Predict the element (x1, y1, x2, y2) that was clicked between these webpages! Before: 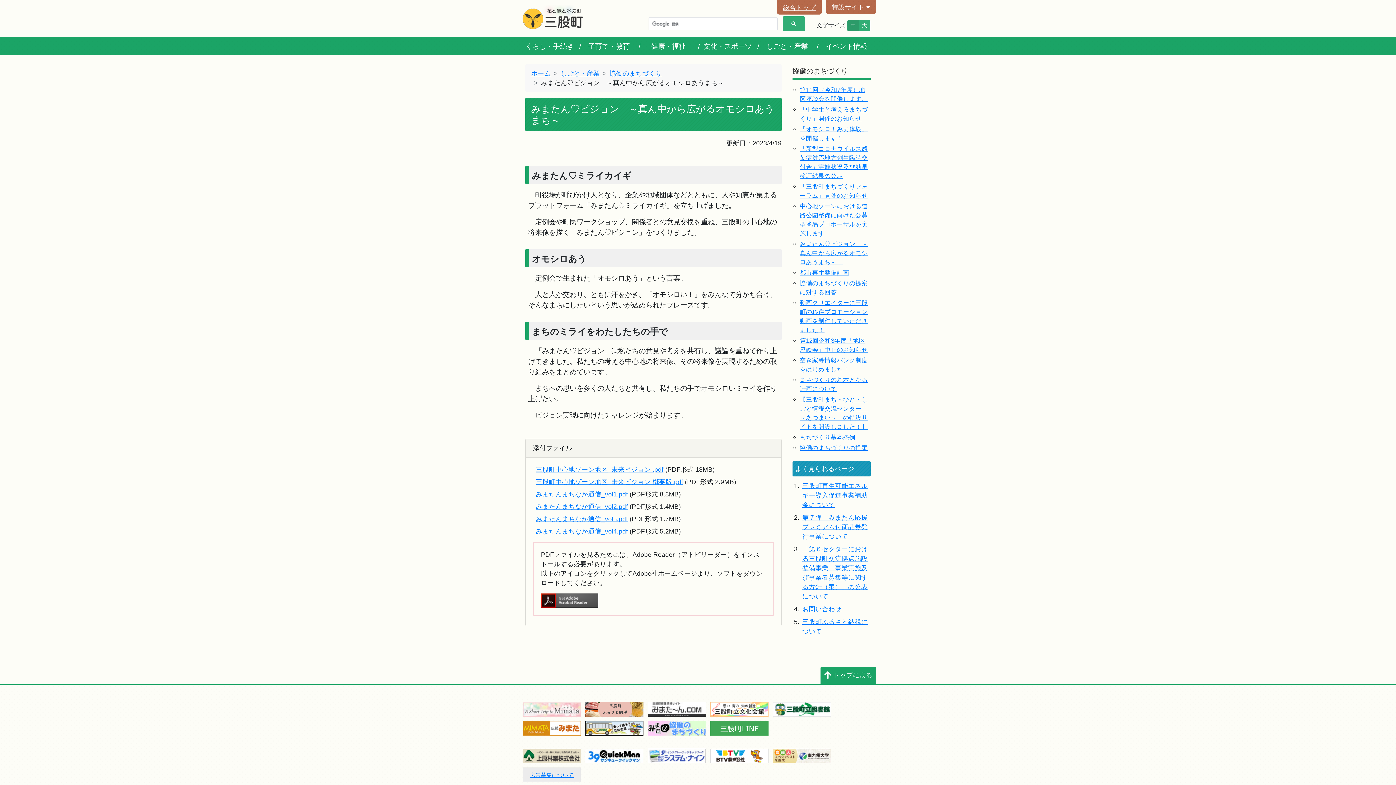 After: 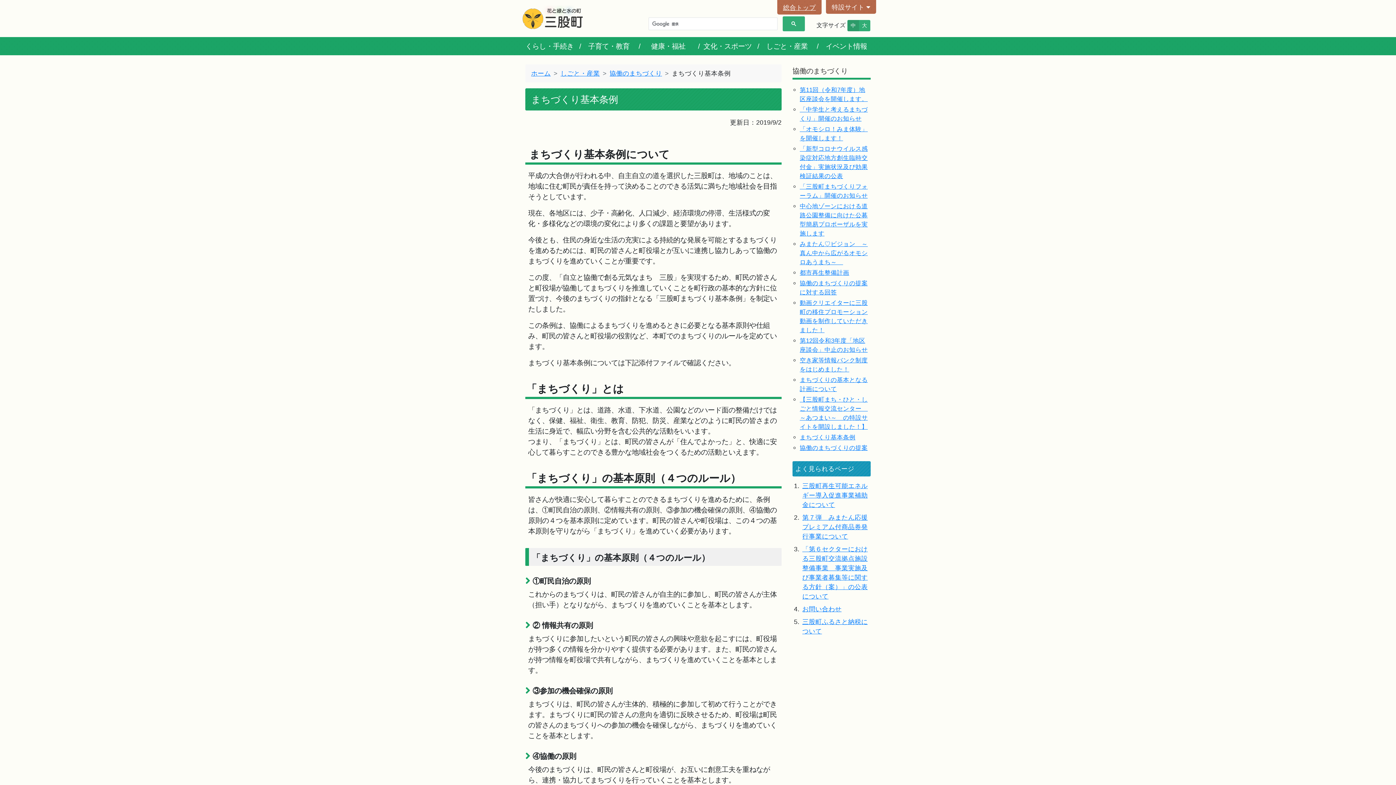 Action: label: まちづくり基本条例 bbox: (800, 434, 855, 441)